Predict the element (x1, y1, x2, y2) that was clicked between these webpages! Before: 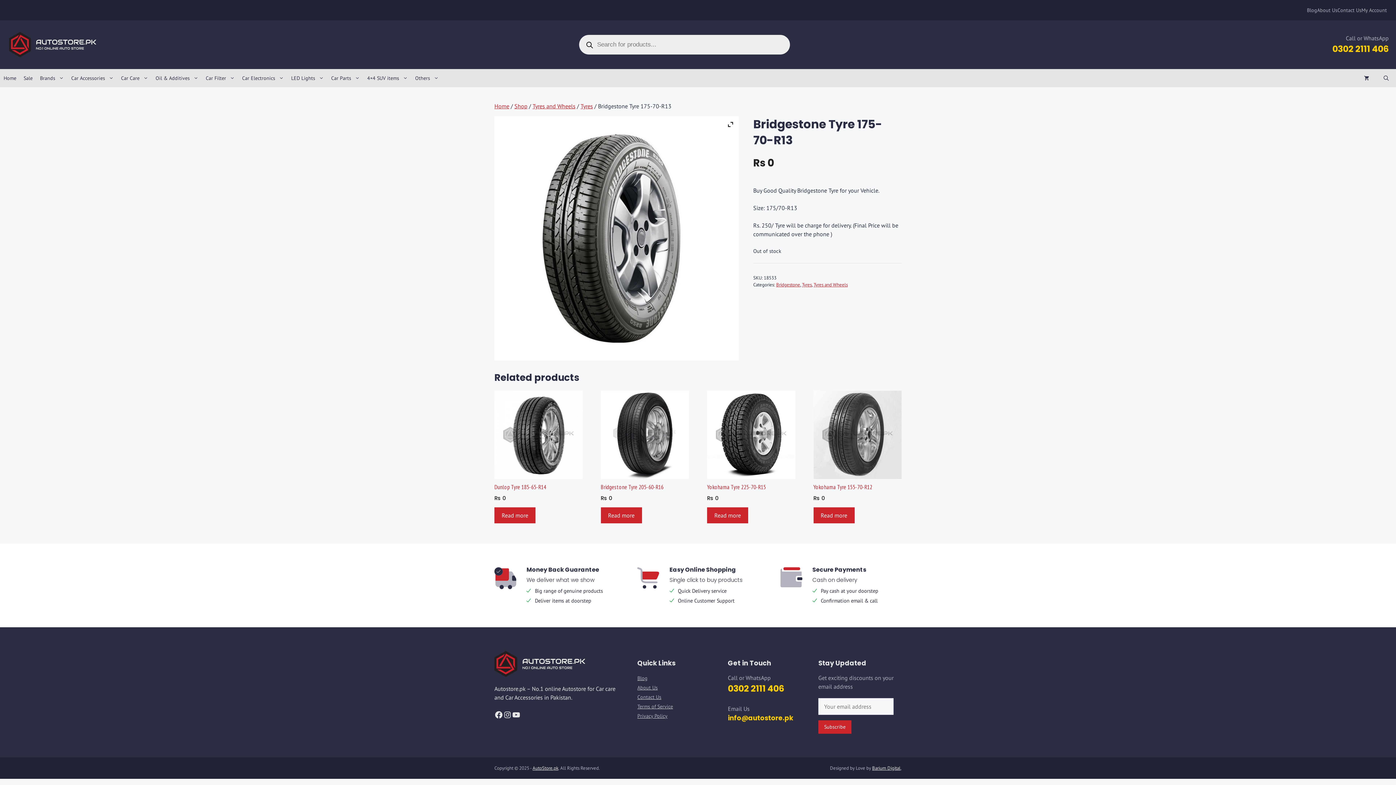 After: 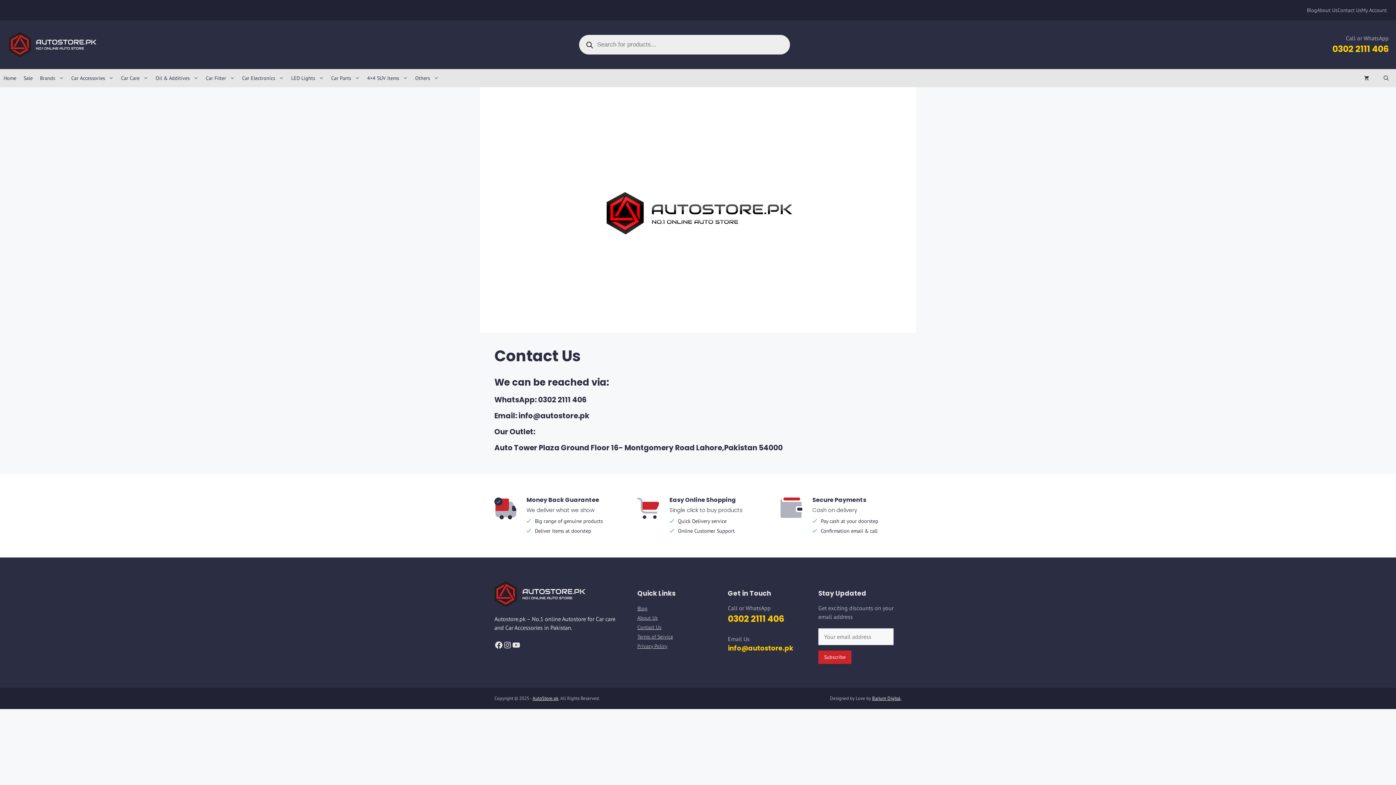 Action: label: Contact Us bbox: (637, 692, 661, 702)